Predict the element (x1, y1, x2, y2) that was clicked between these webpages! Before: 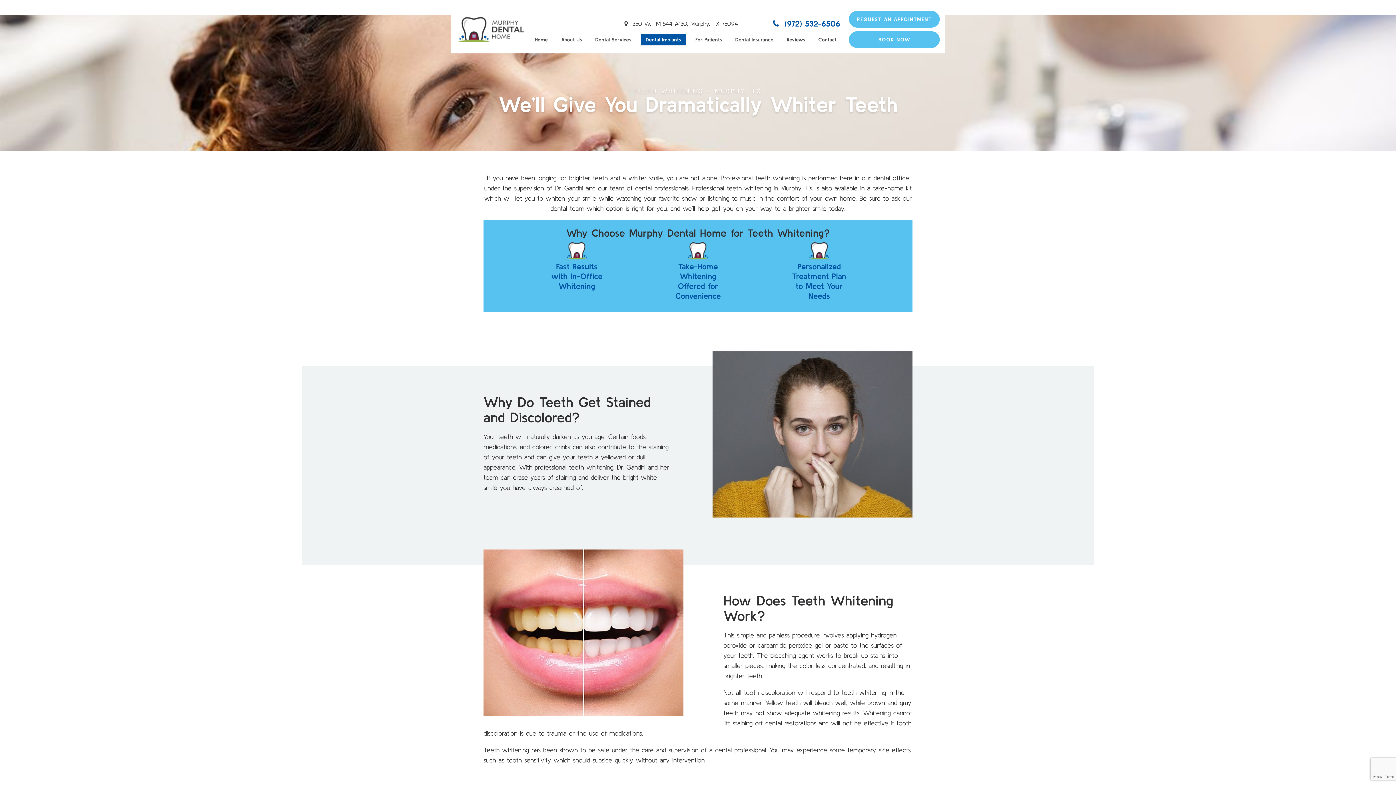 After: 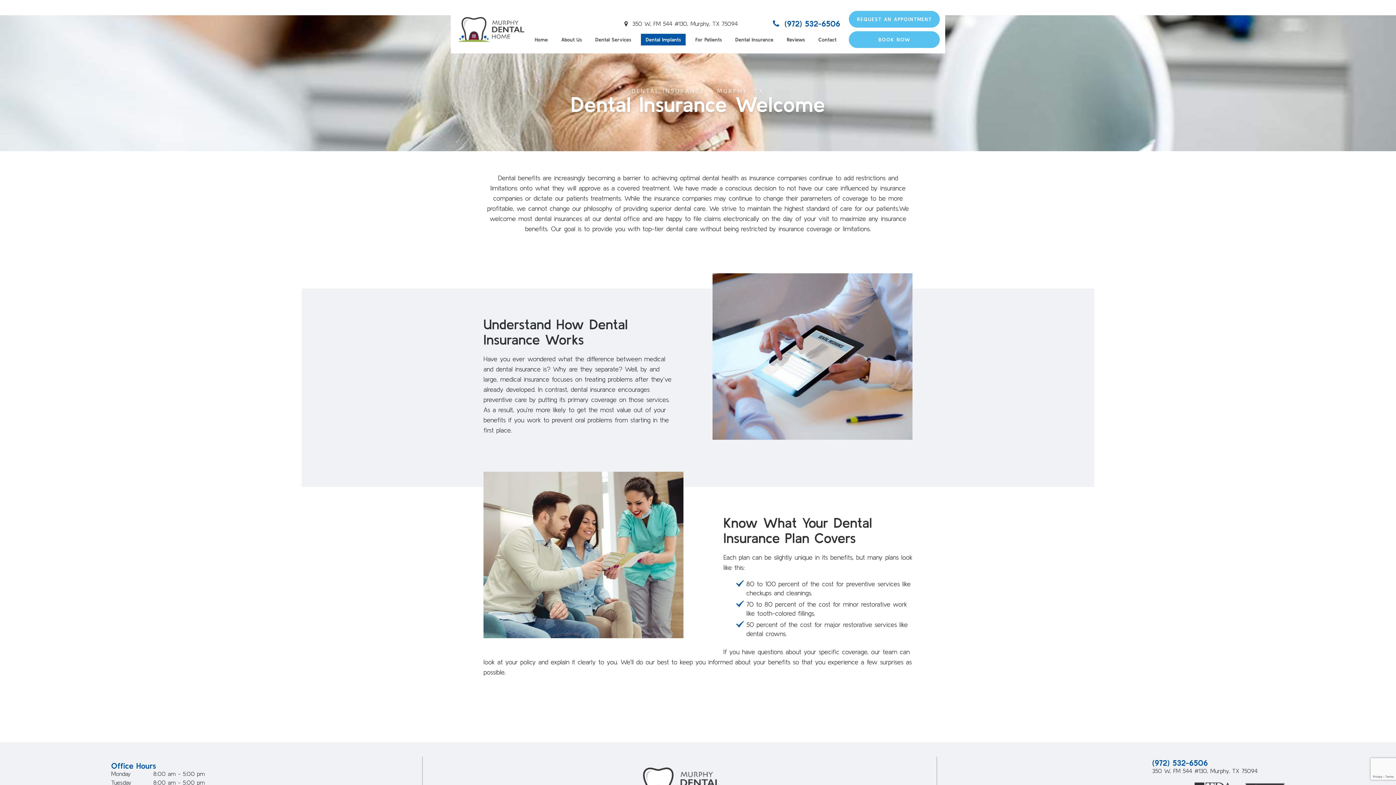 Action: bbox: (731, 34, 777, 44) label: Dental Insurance